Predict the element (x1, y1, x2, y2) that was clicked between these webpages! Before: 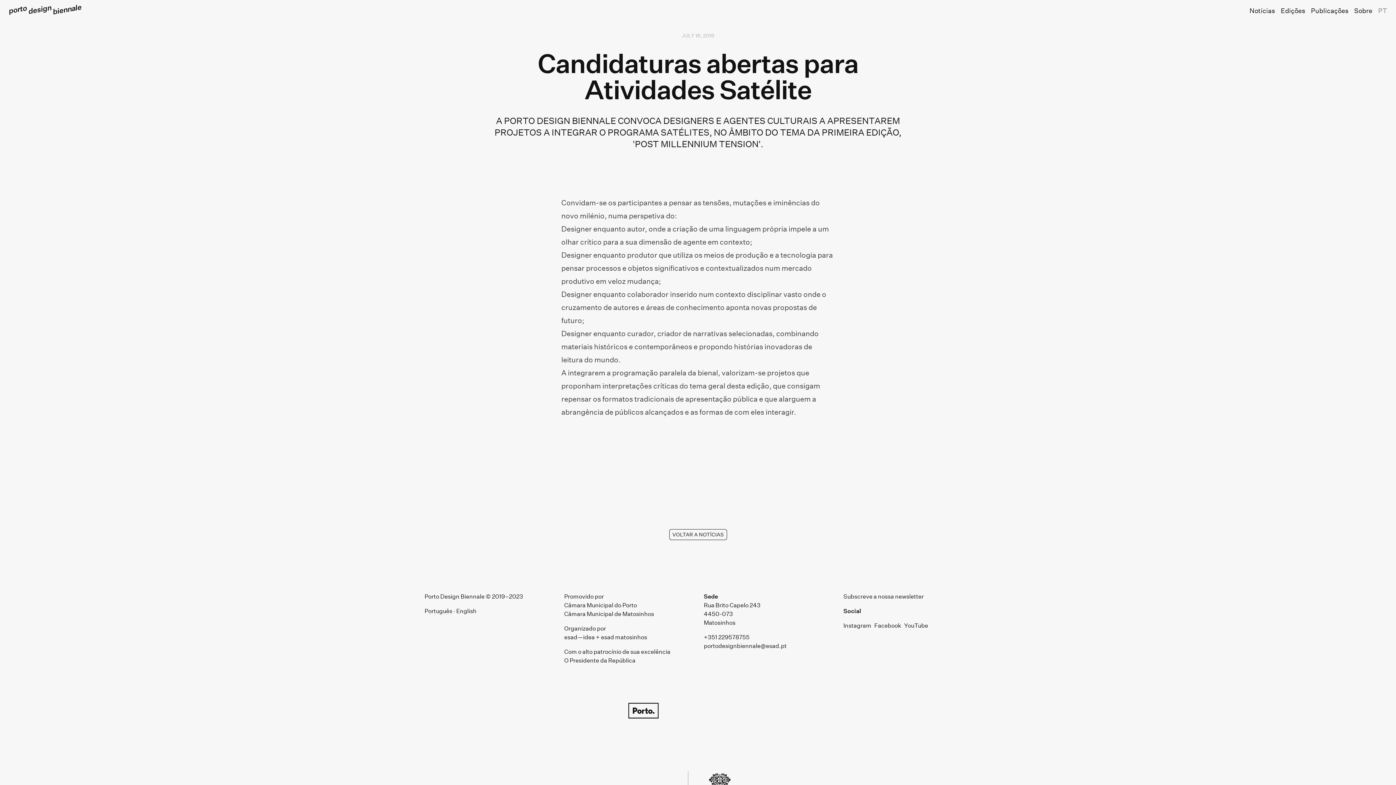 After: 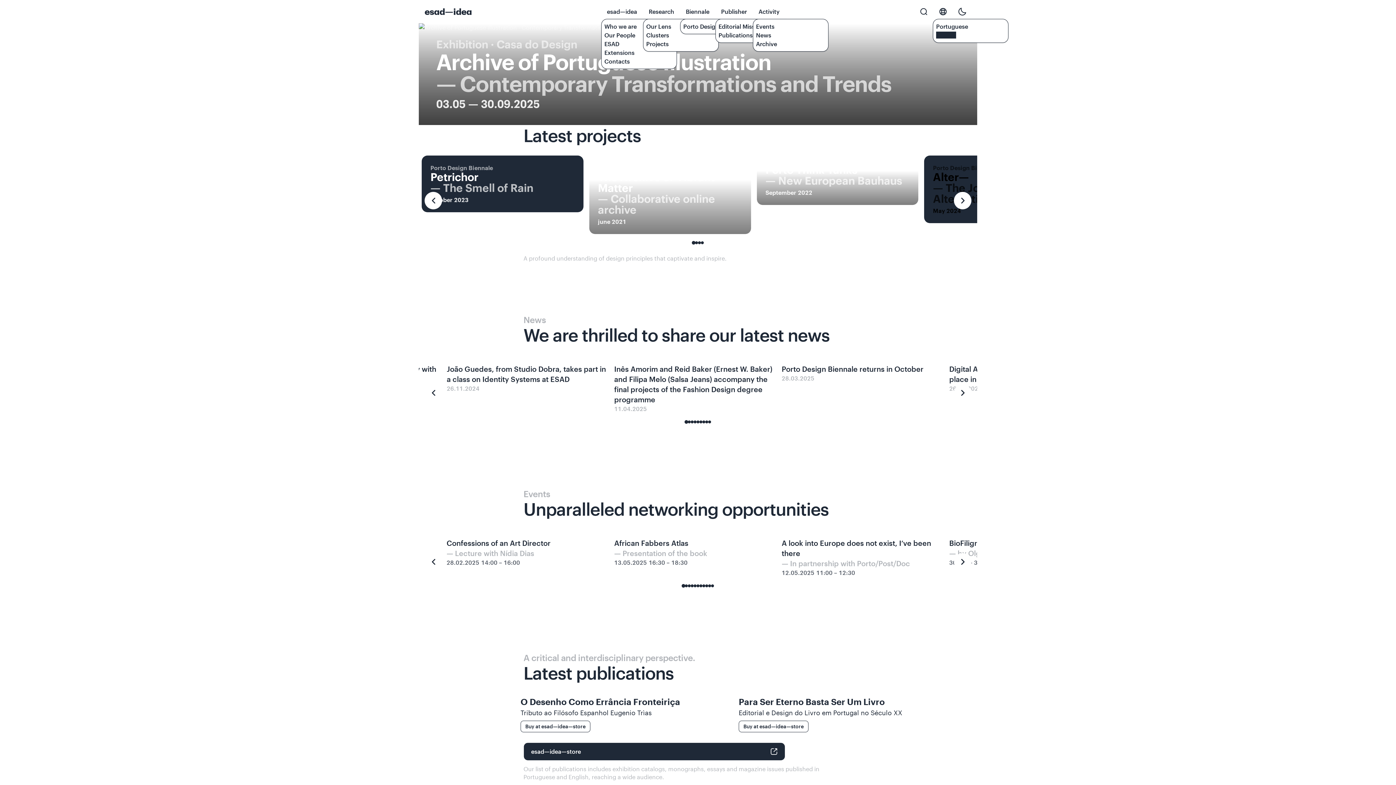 Action: bbox: (725, 700, 780, 722)